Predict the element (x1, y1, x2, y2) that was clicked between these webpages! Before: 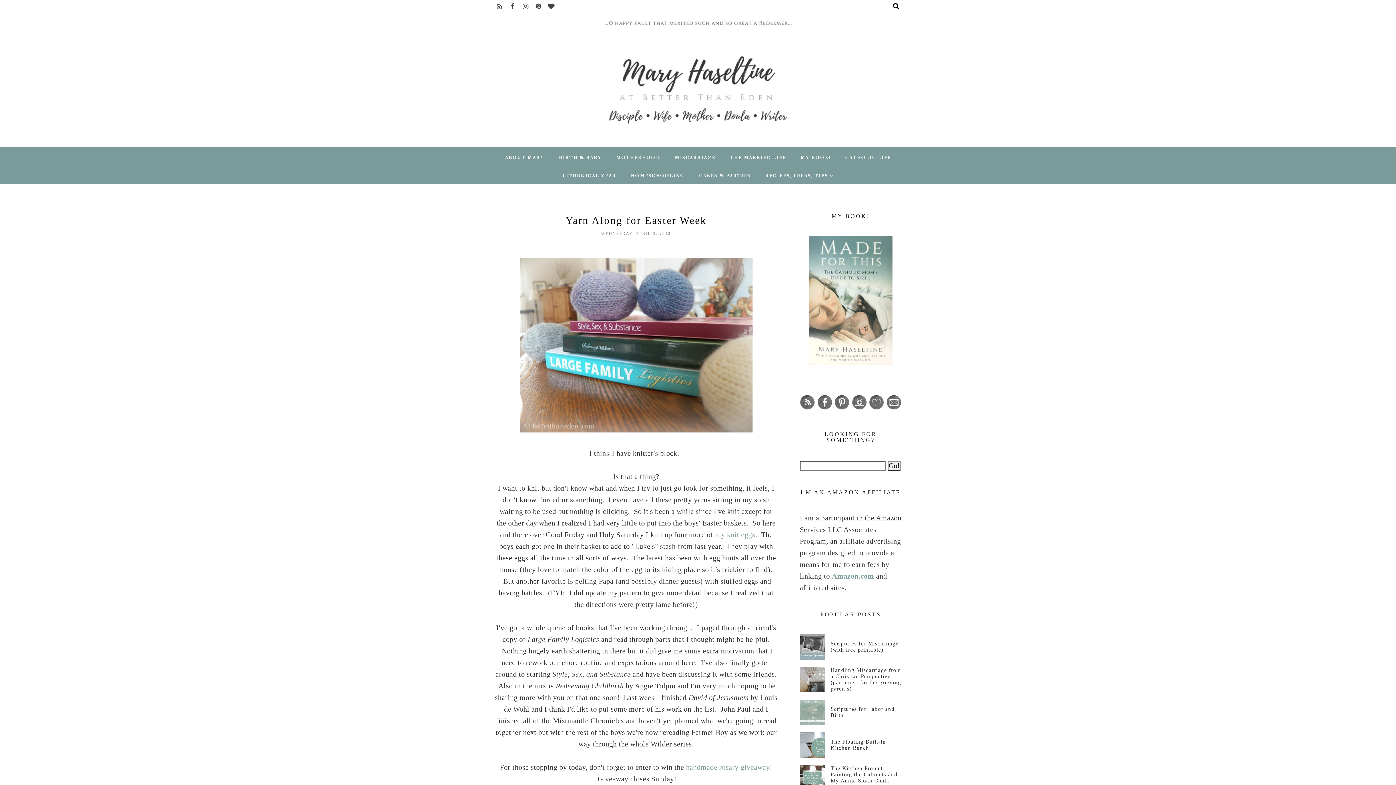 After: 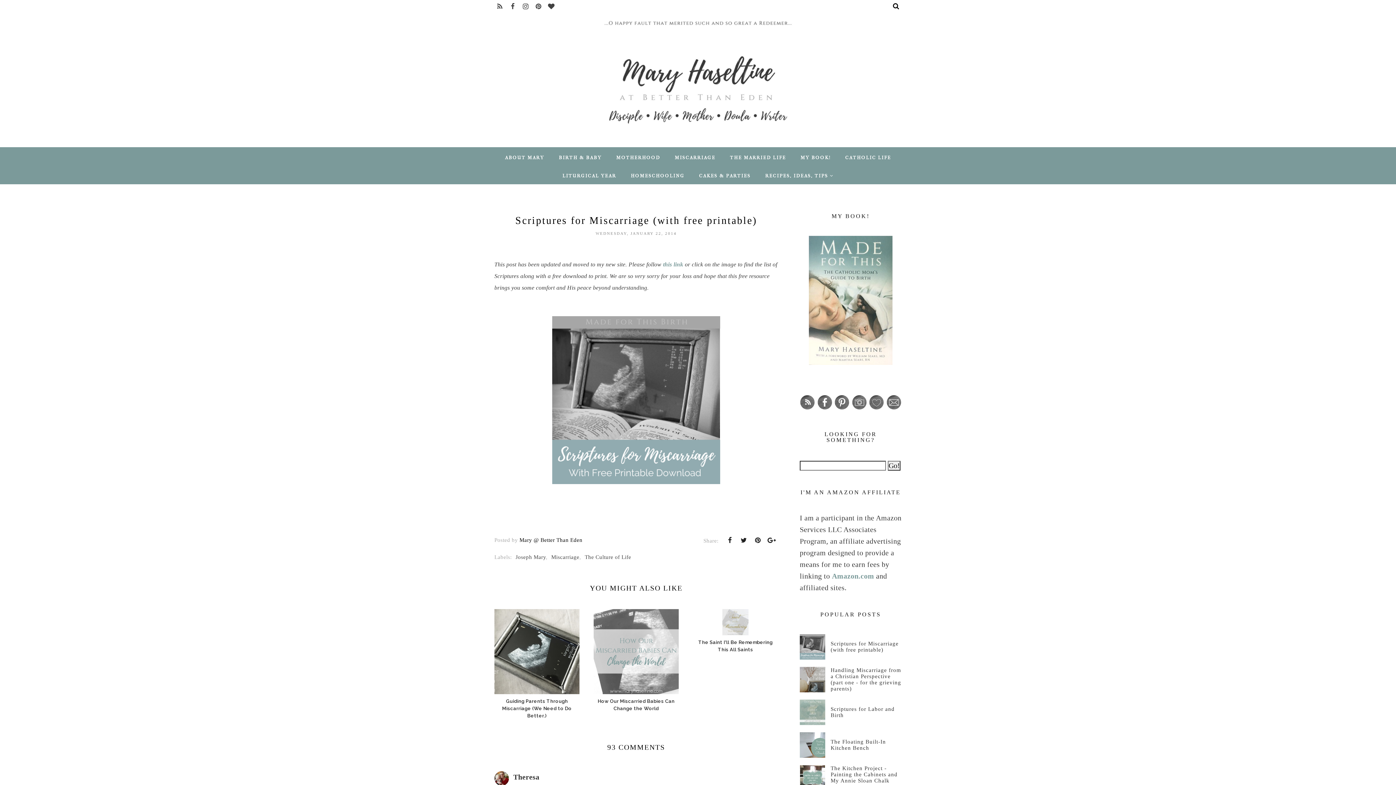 Action: bbox: (825, 641, 901, 653) label: Scriptures for Miscarriage (with free printable)